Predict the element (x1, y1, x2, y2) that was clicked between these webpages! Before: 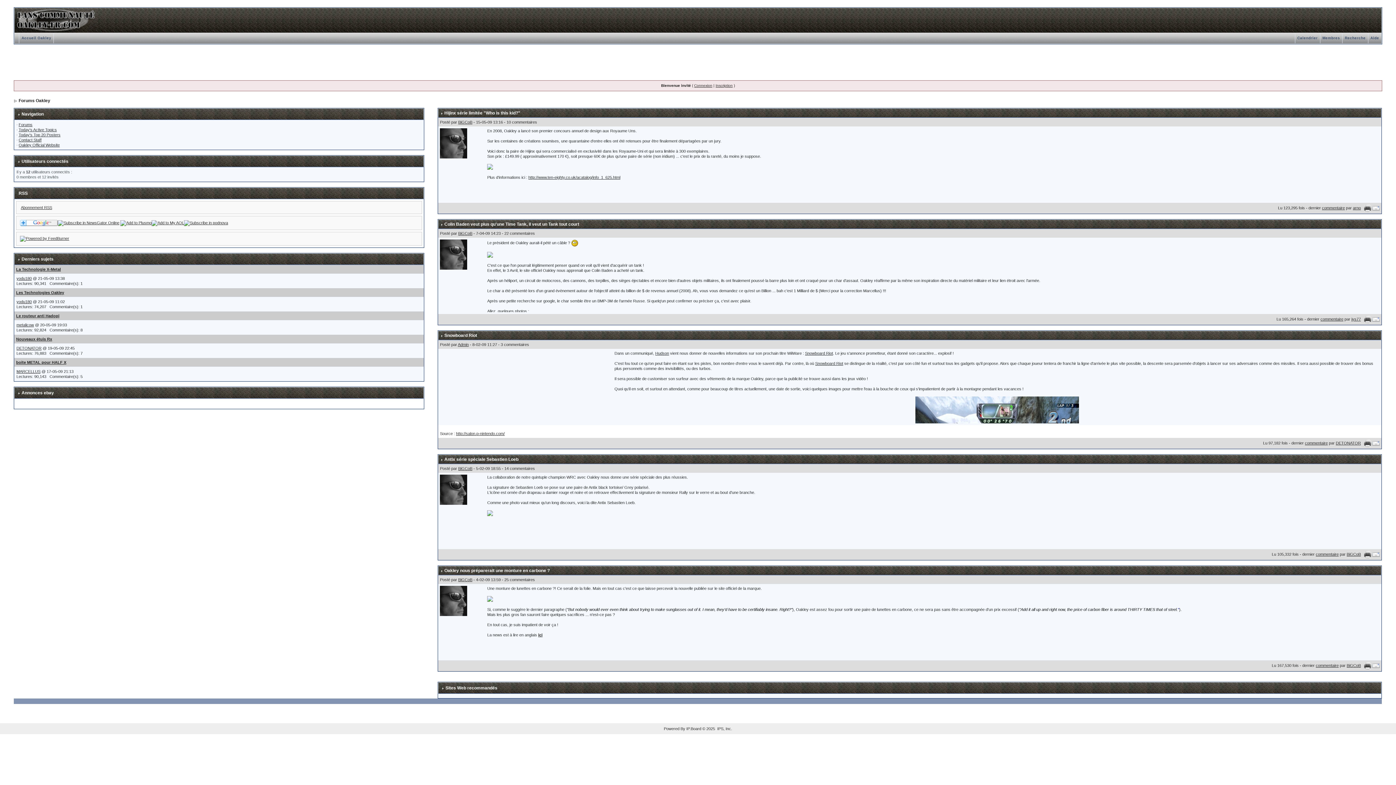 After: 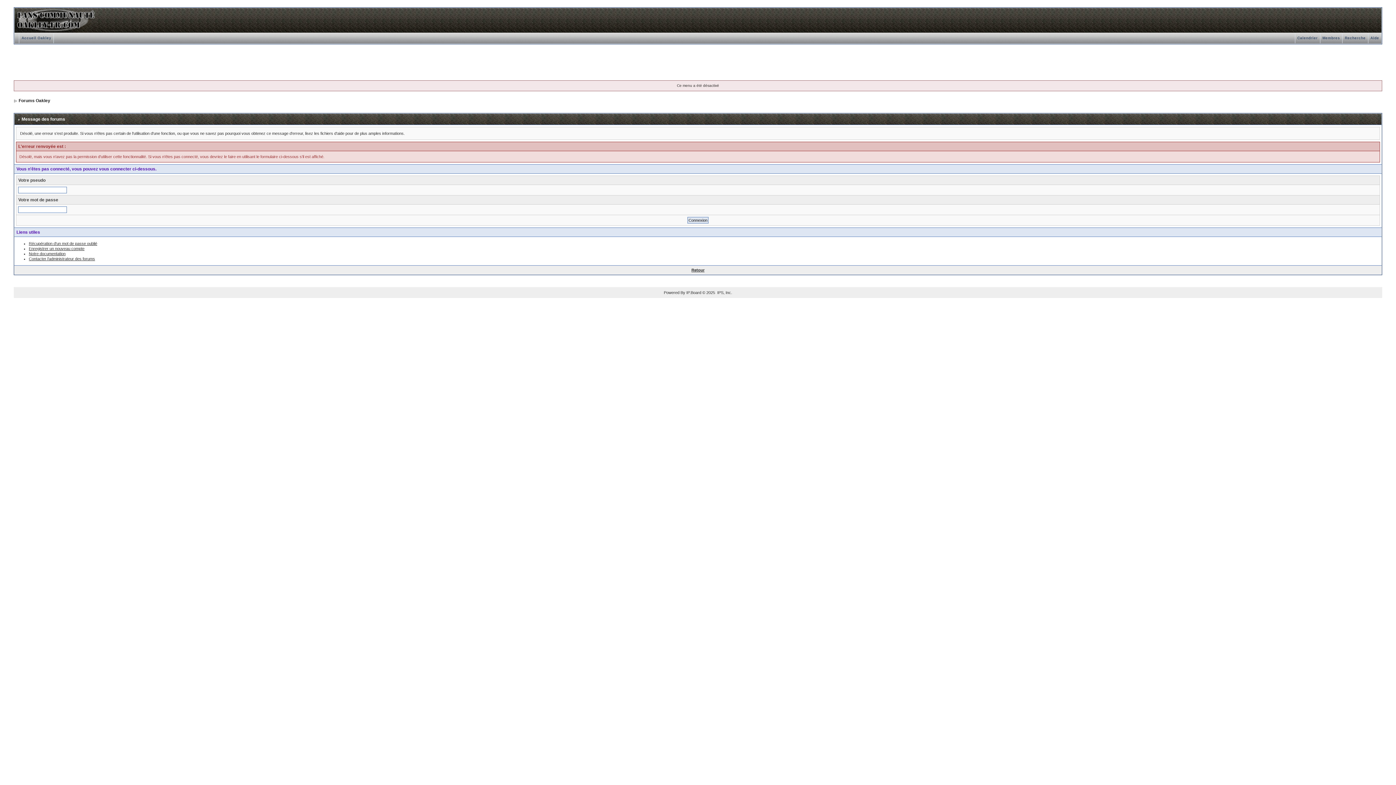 Action: label: BiGCoB bbox: (458, 120, 472, 124)